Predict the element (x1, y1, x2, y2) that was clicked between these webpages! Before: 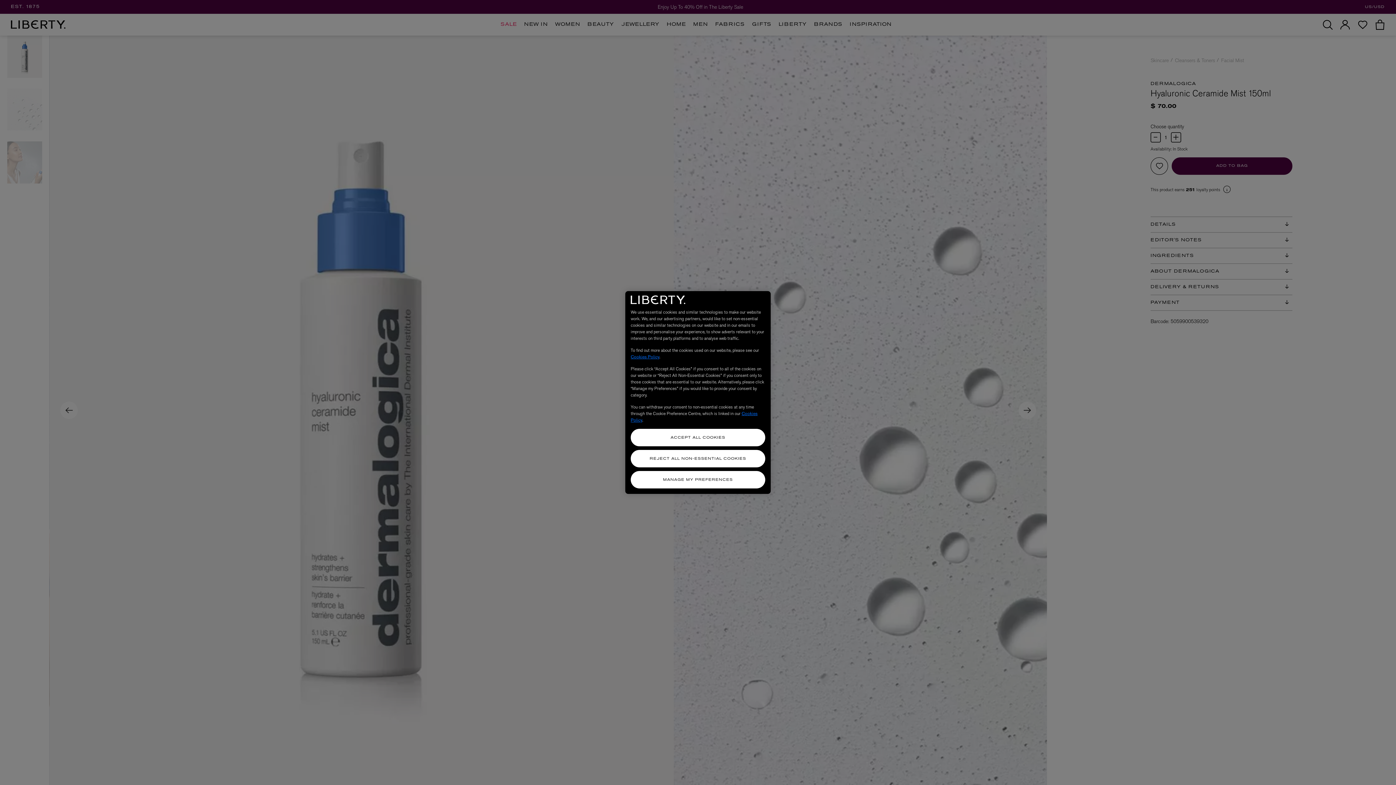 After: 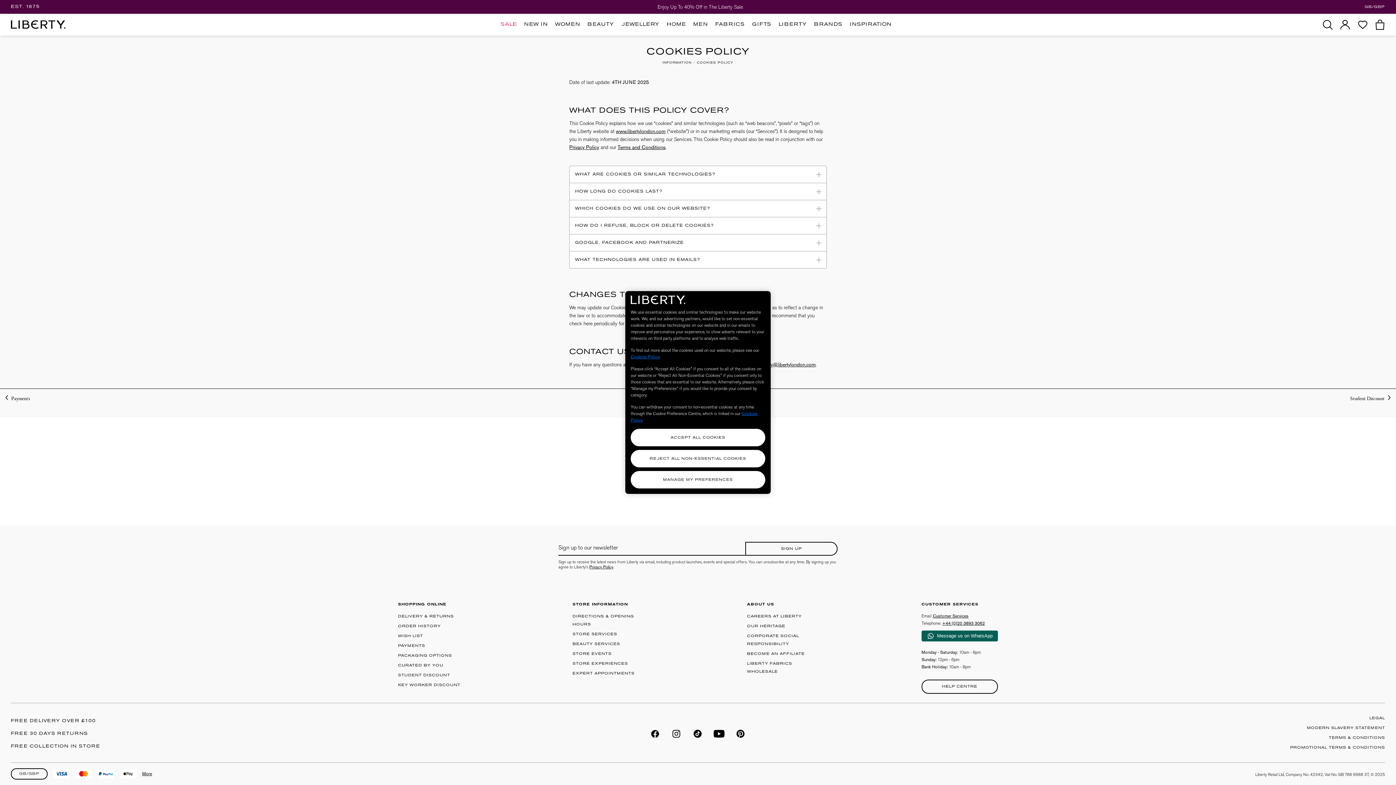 Action: bbox: (630, 354, 659, 360) label: Cookies Policy